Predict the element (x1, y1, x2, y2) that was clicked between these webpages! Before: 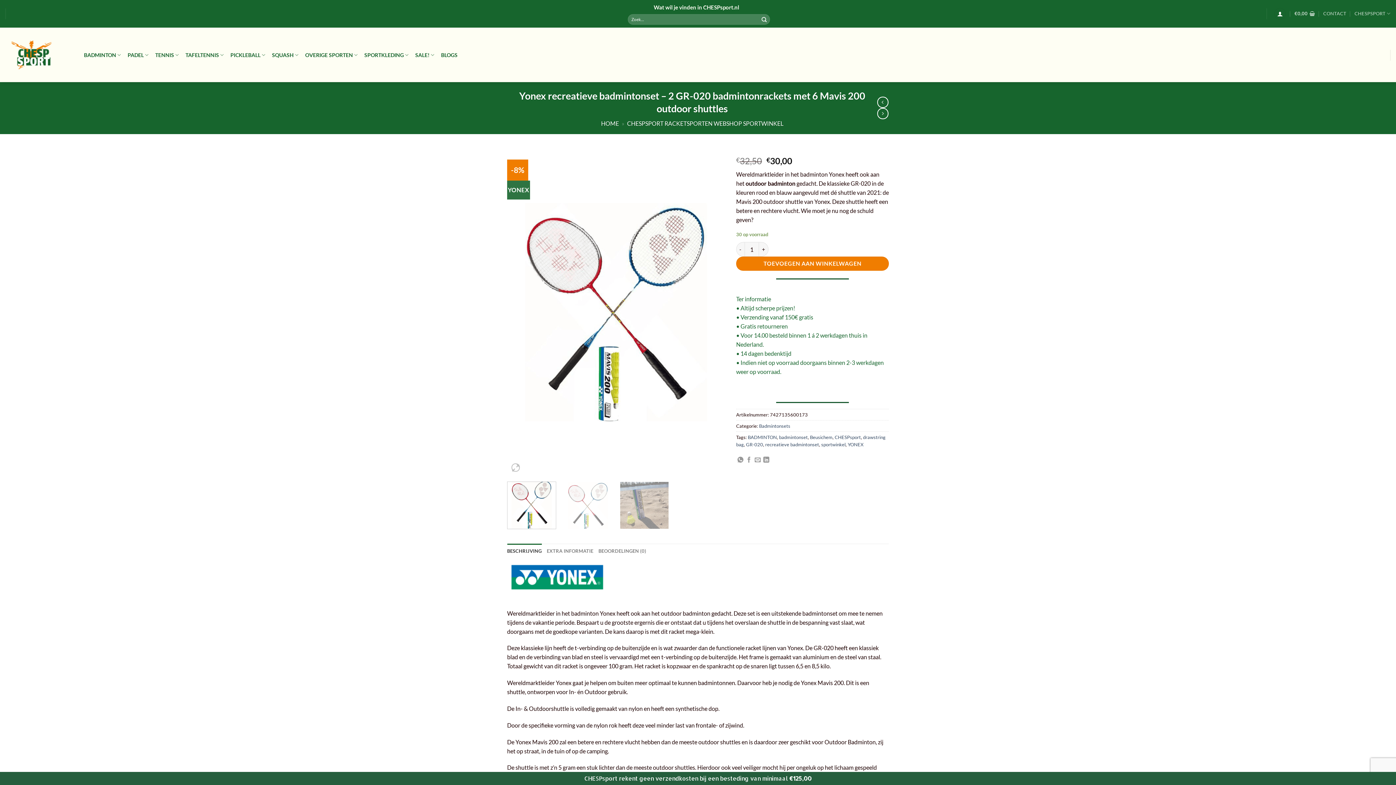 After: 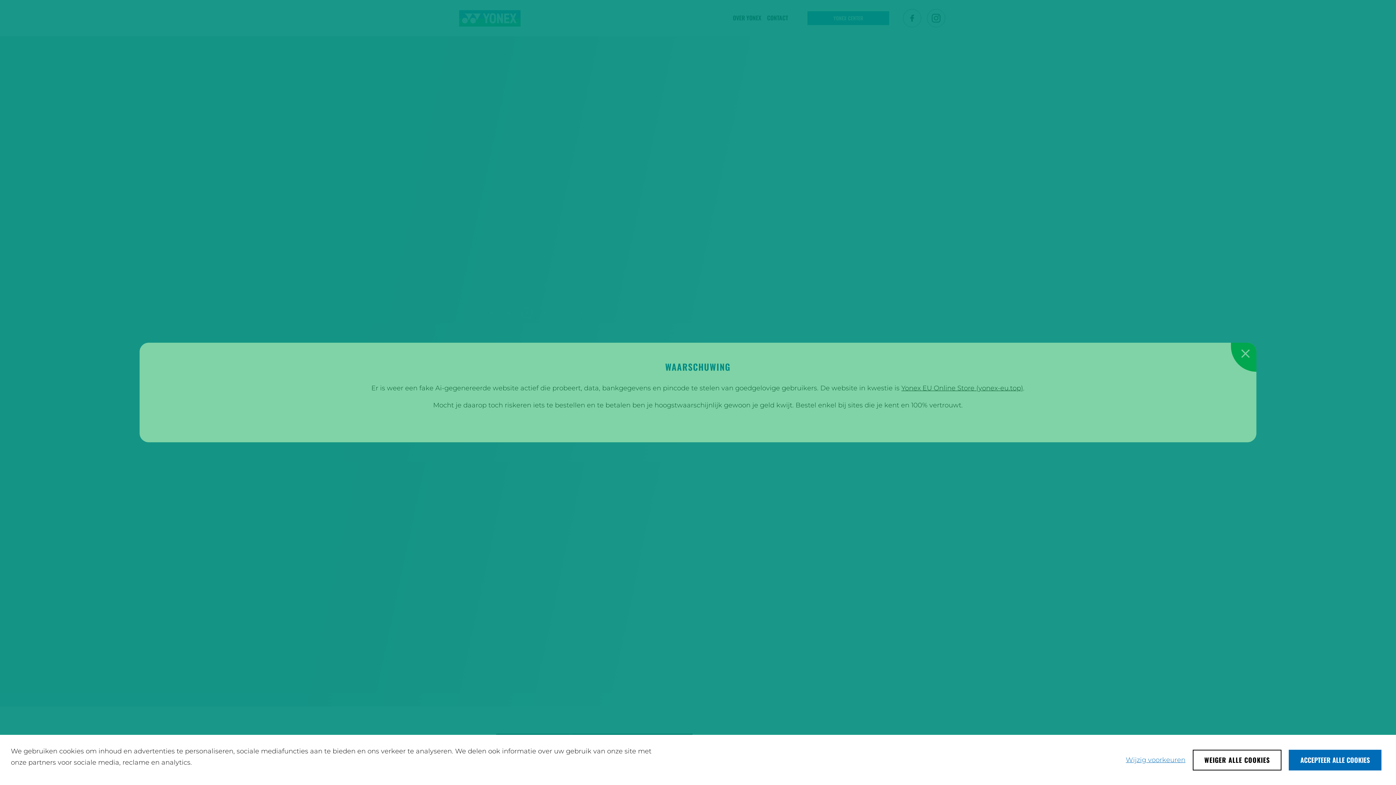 Action: bbox: (507, 578, 603, 585)